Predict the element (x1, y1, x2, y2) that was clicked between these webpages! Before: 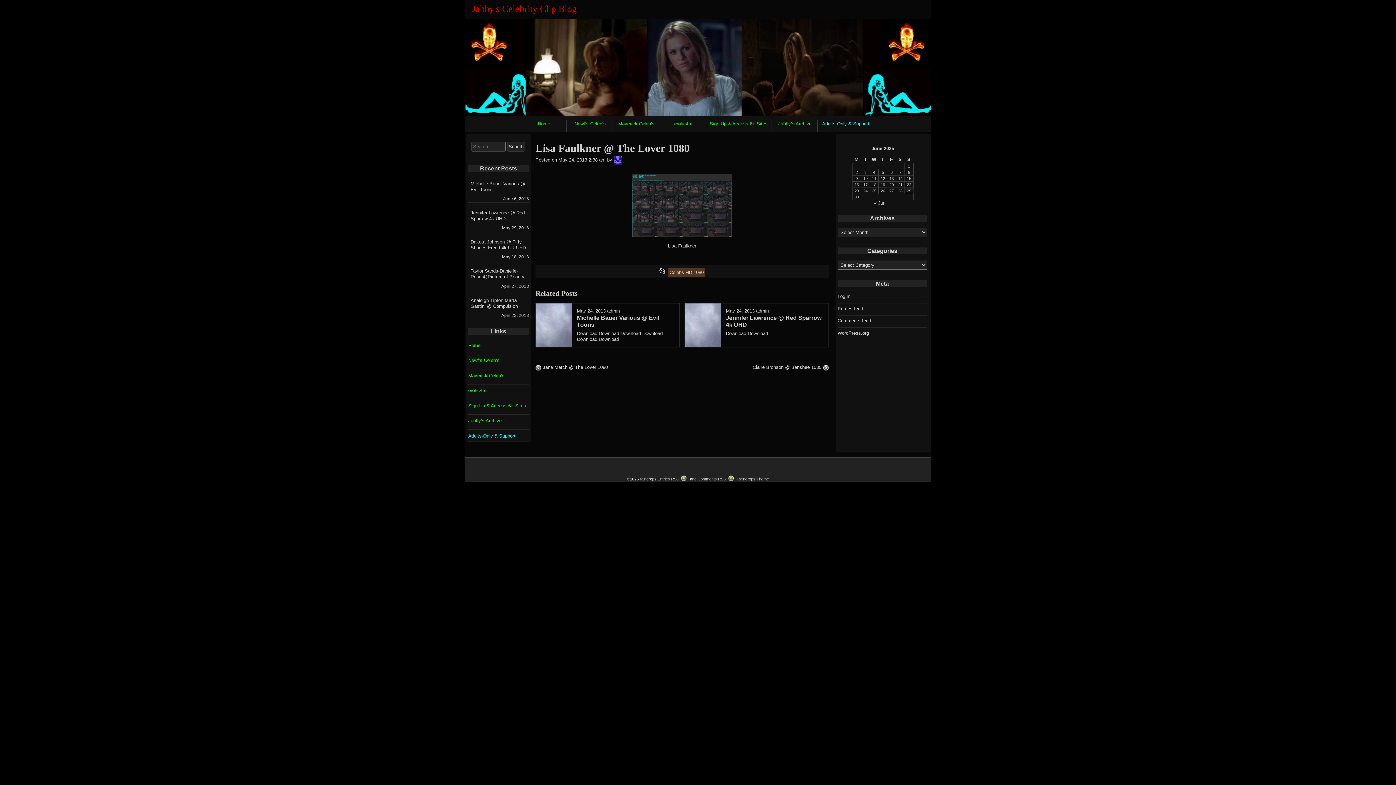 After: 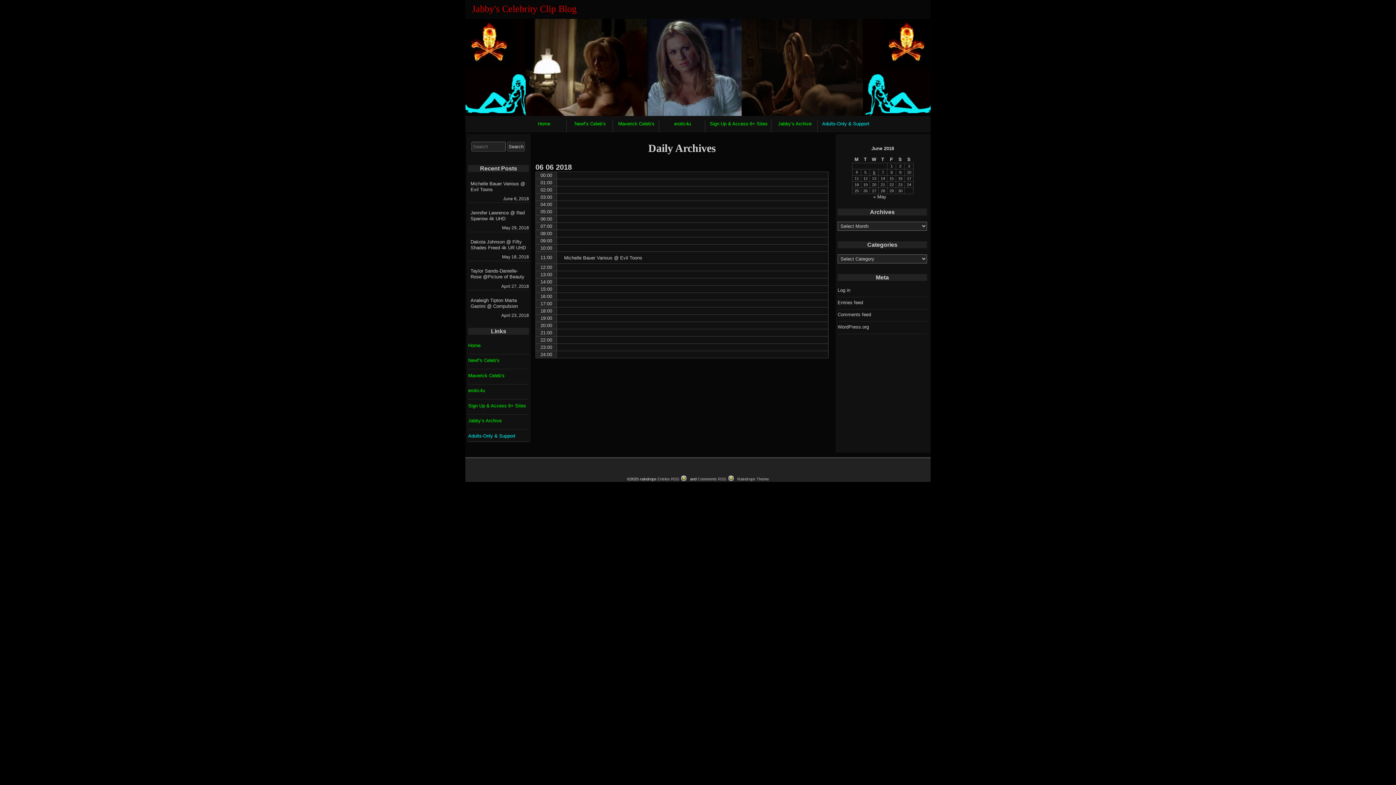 Action: label: May 24, 2013 bbox: (577, 308, 605, 313)